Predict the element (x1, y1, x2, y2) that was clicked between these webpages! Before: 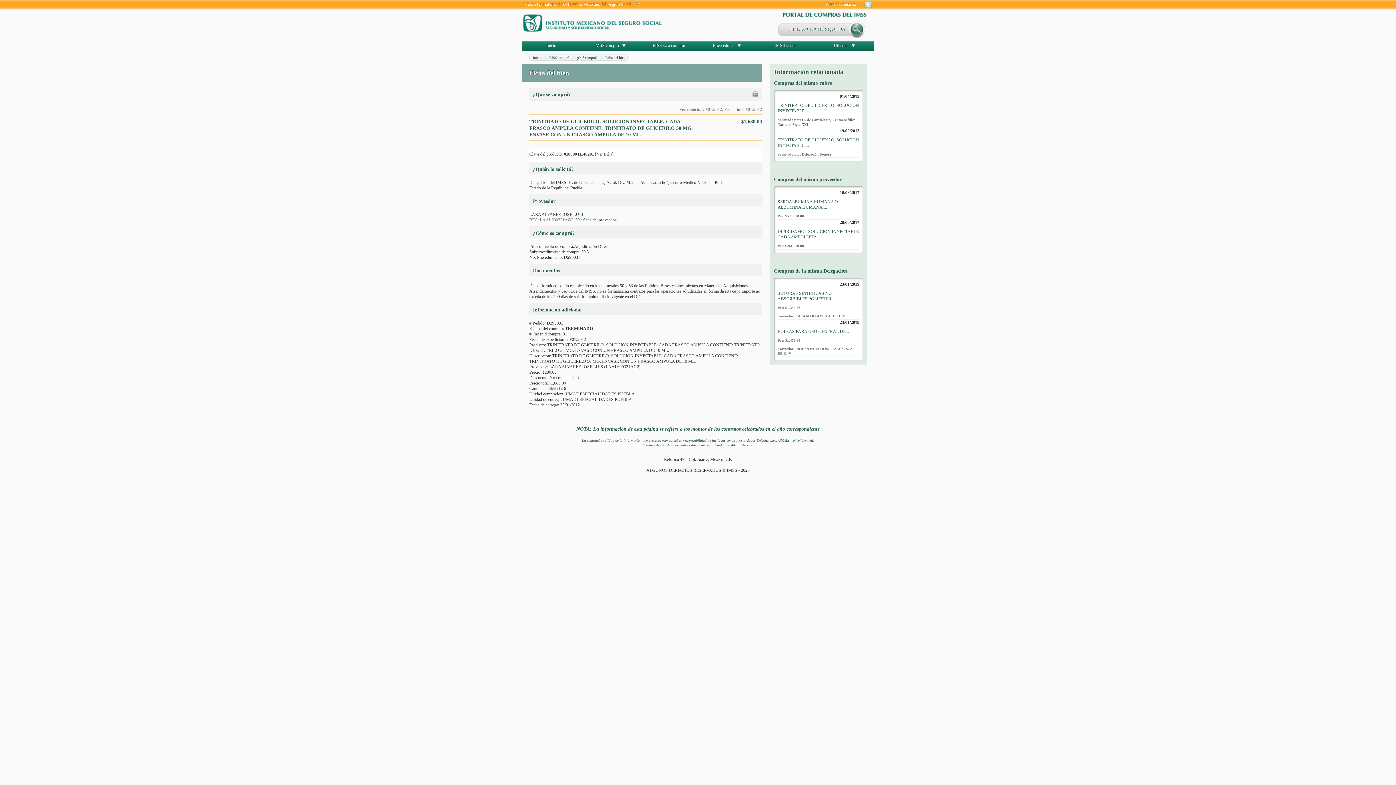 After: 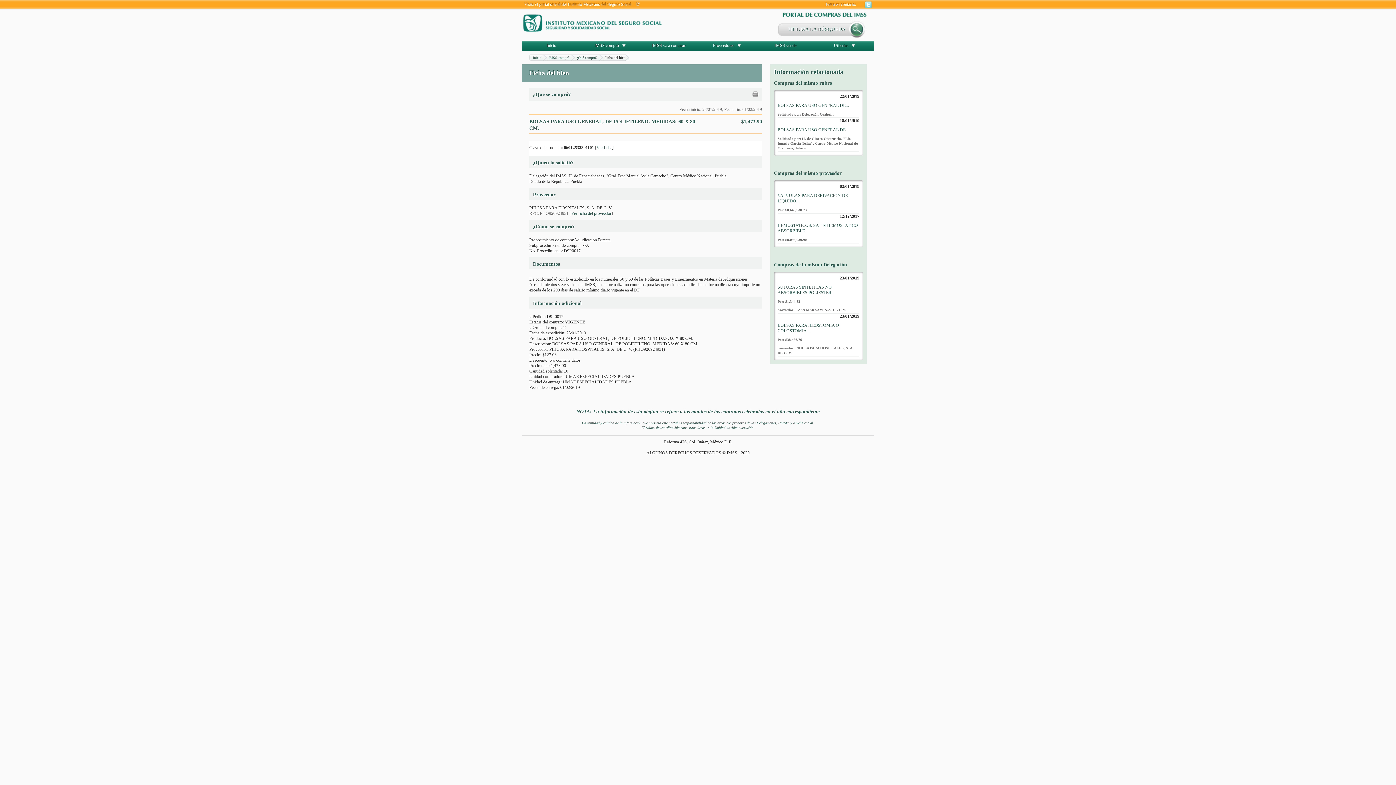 Action: bbox: (777, 329, 849, 334) label: BOLSAS PARA USO GENERAL DE...